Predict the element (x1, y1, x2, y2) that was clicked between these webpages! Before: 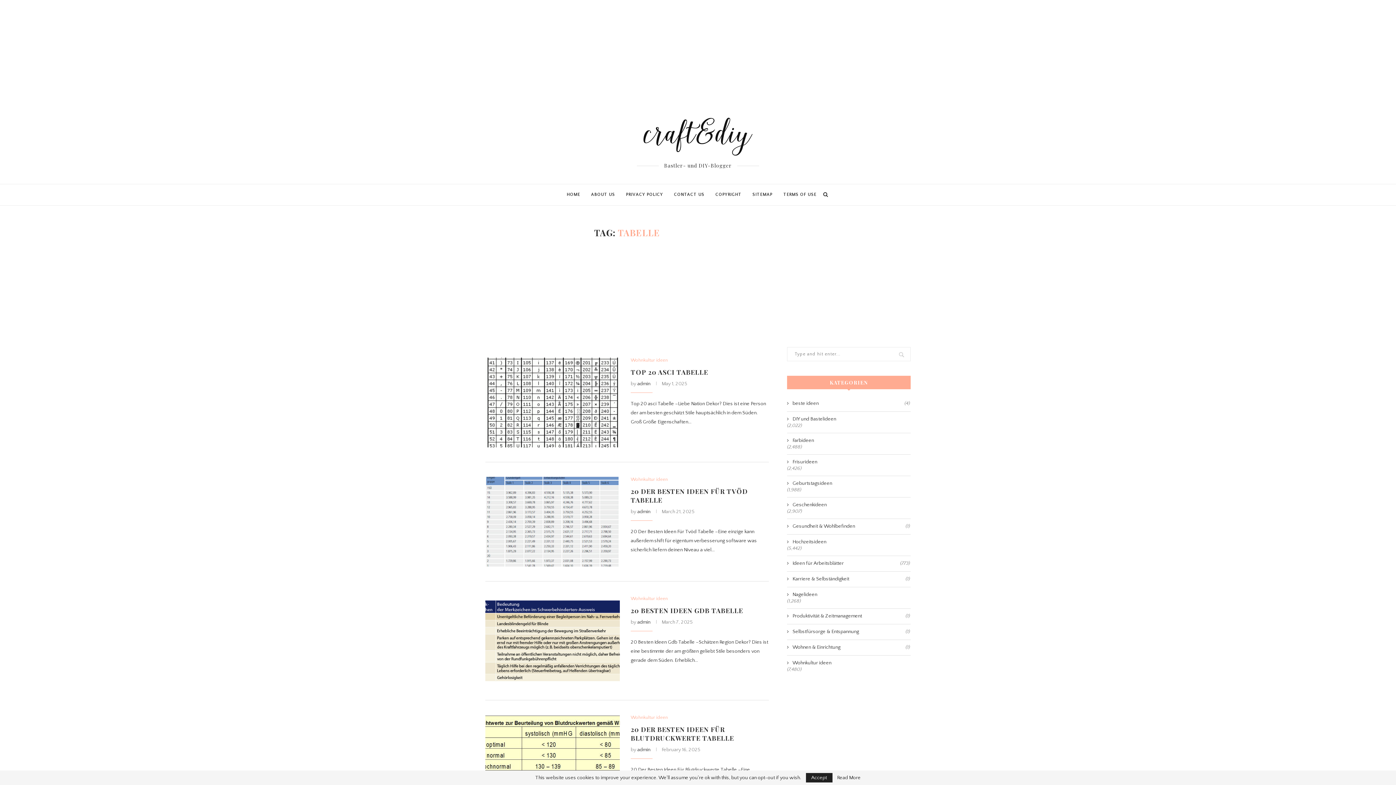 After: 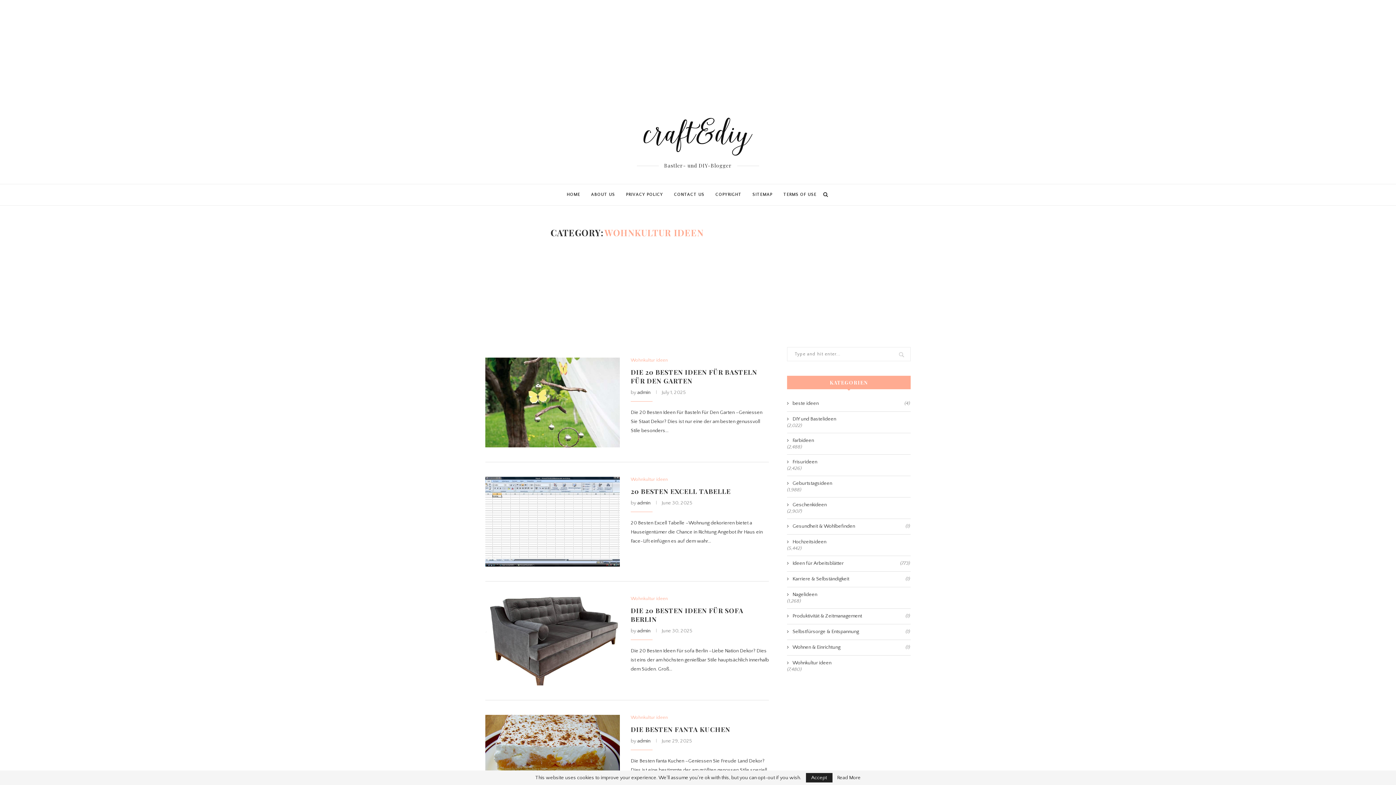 Action: bbox: (630, 357, 668, 363) label: Wohnkultur ideen